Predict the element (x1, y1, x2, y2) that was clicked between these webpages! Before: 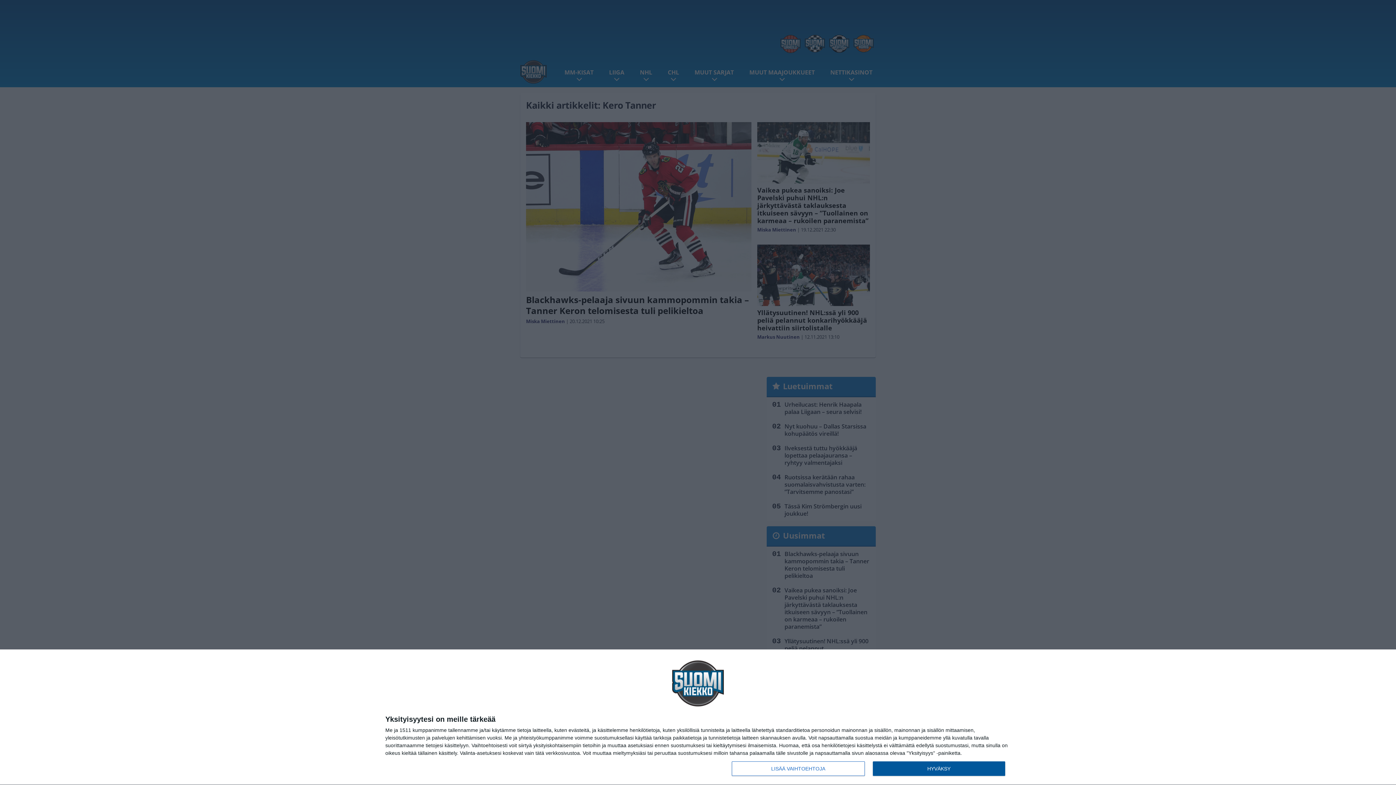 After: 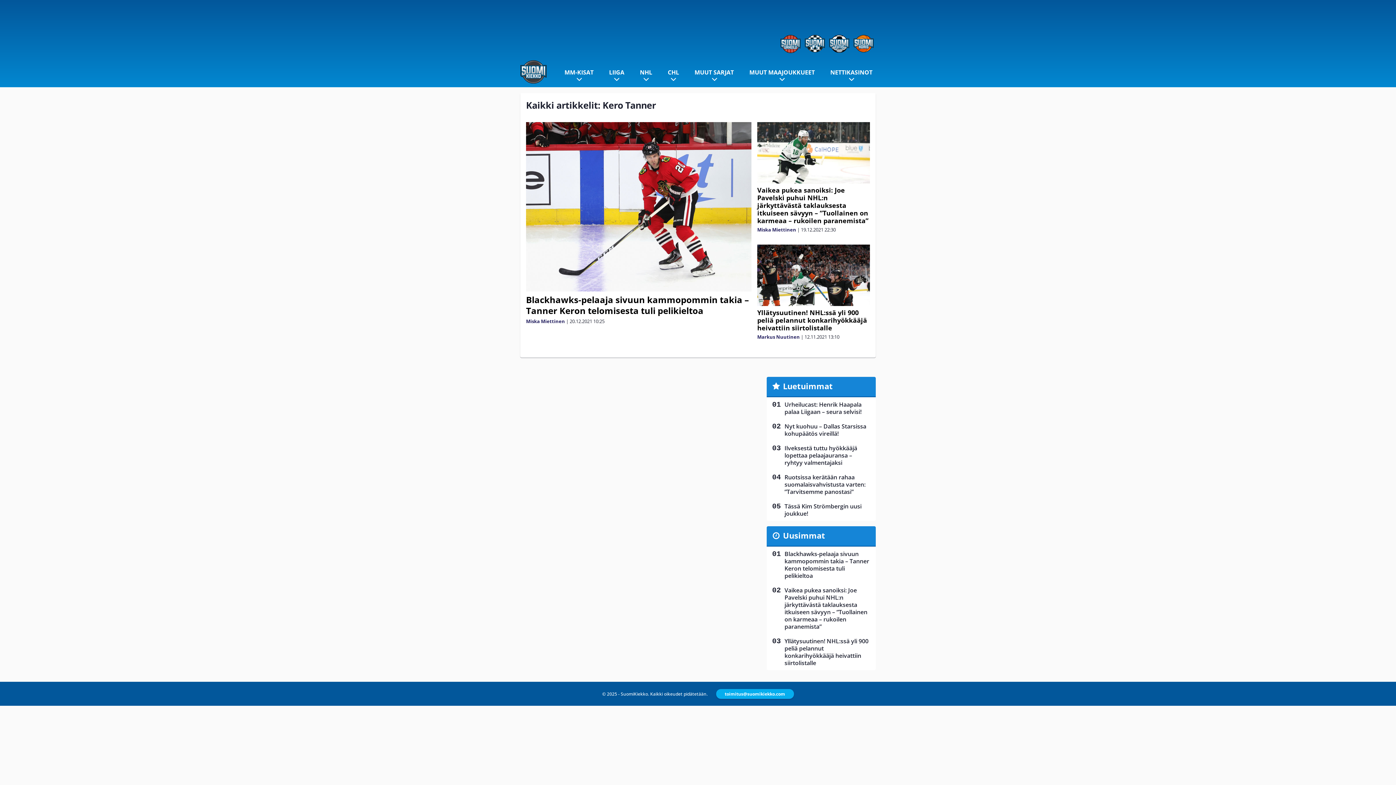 Action: label: HYVÄKSY bbox: (872, 761, 1005, 776)